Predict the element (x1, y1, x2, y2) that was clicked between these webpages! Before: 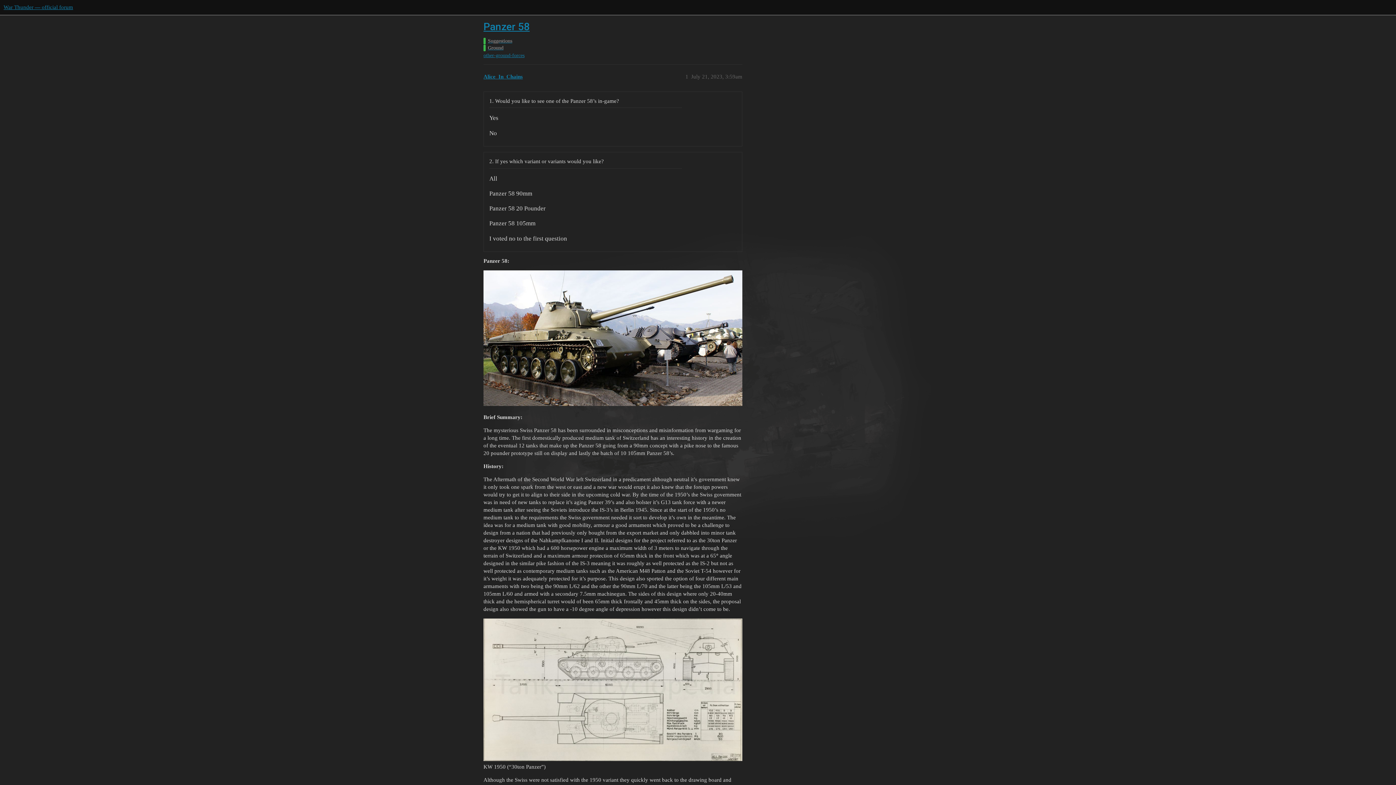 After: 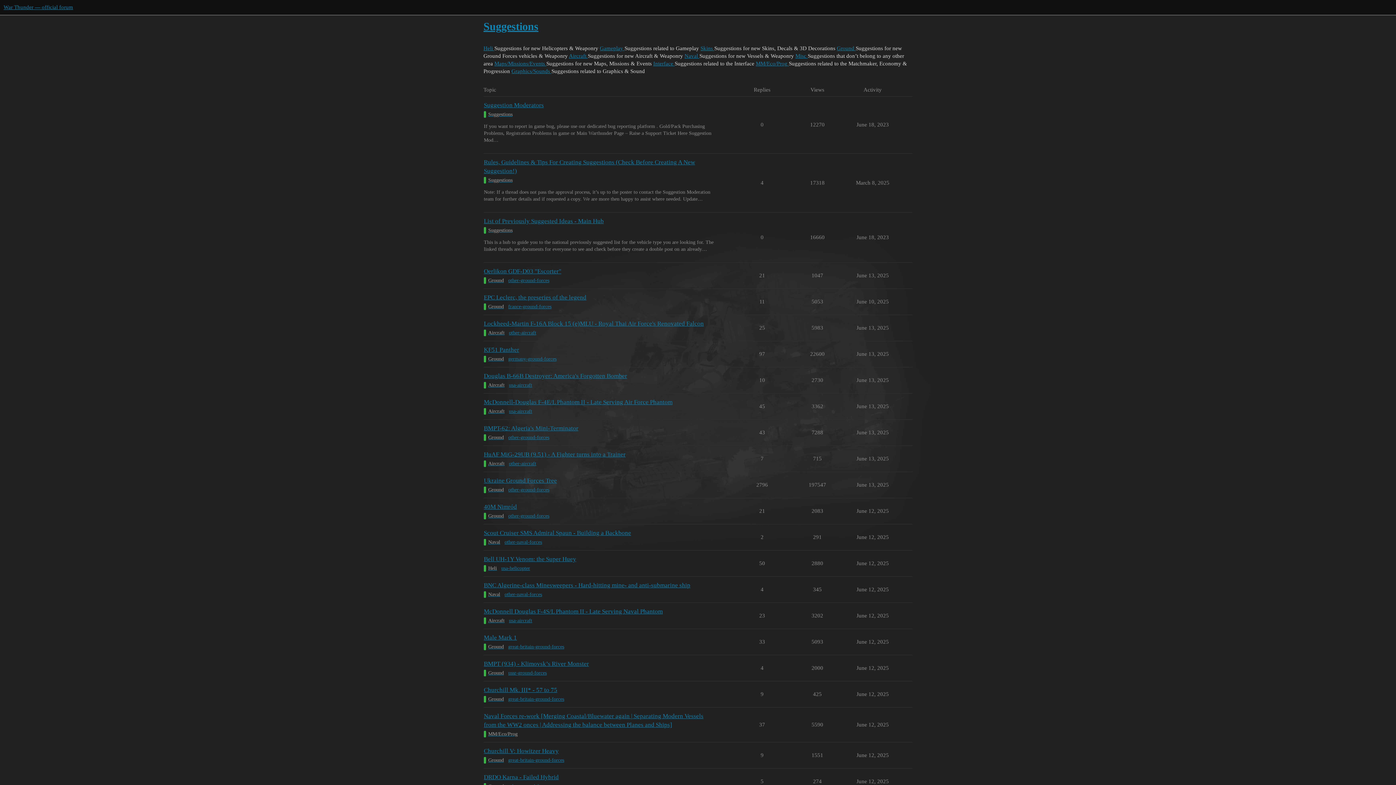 Action: bbox: (483, 37, 908, 44) label: Suggestions